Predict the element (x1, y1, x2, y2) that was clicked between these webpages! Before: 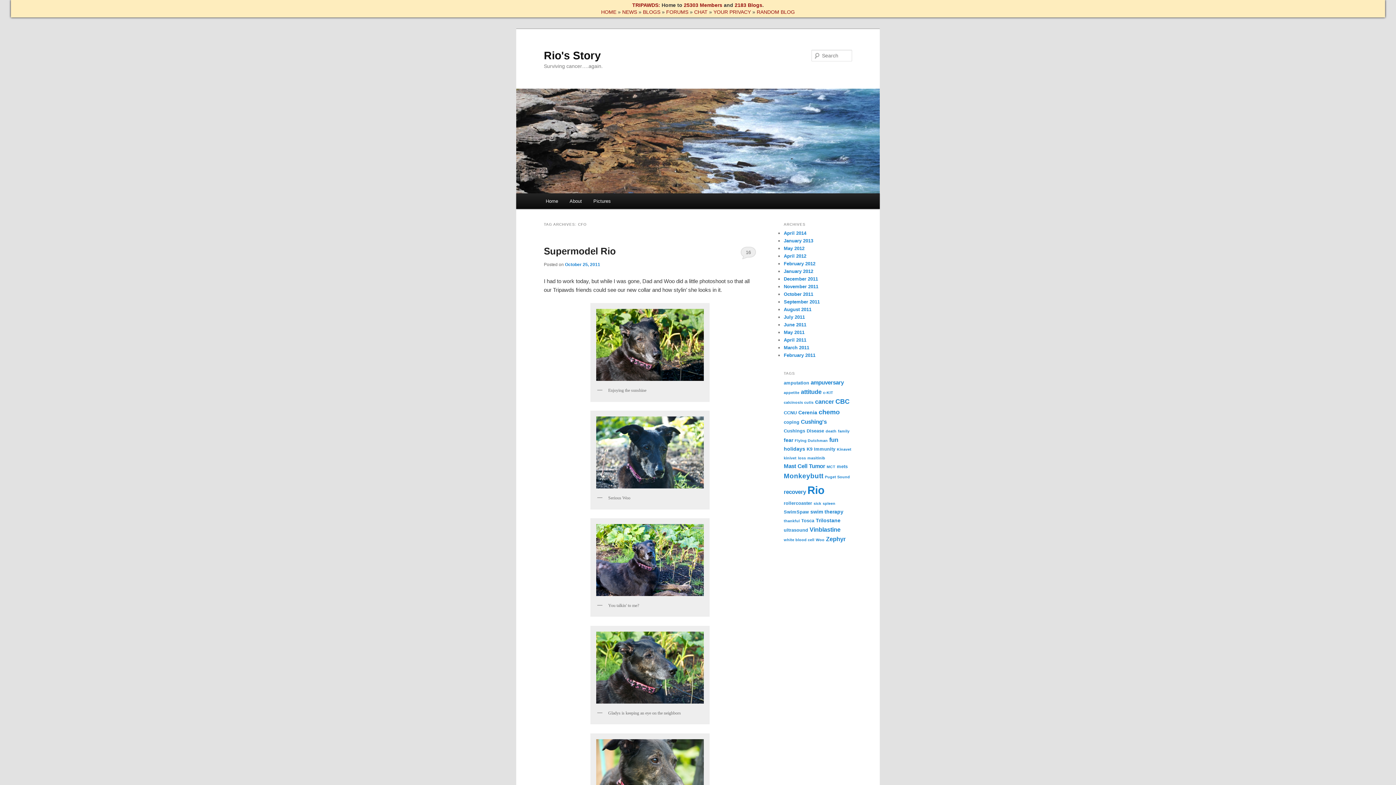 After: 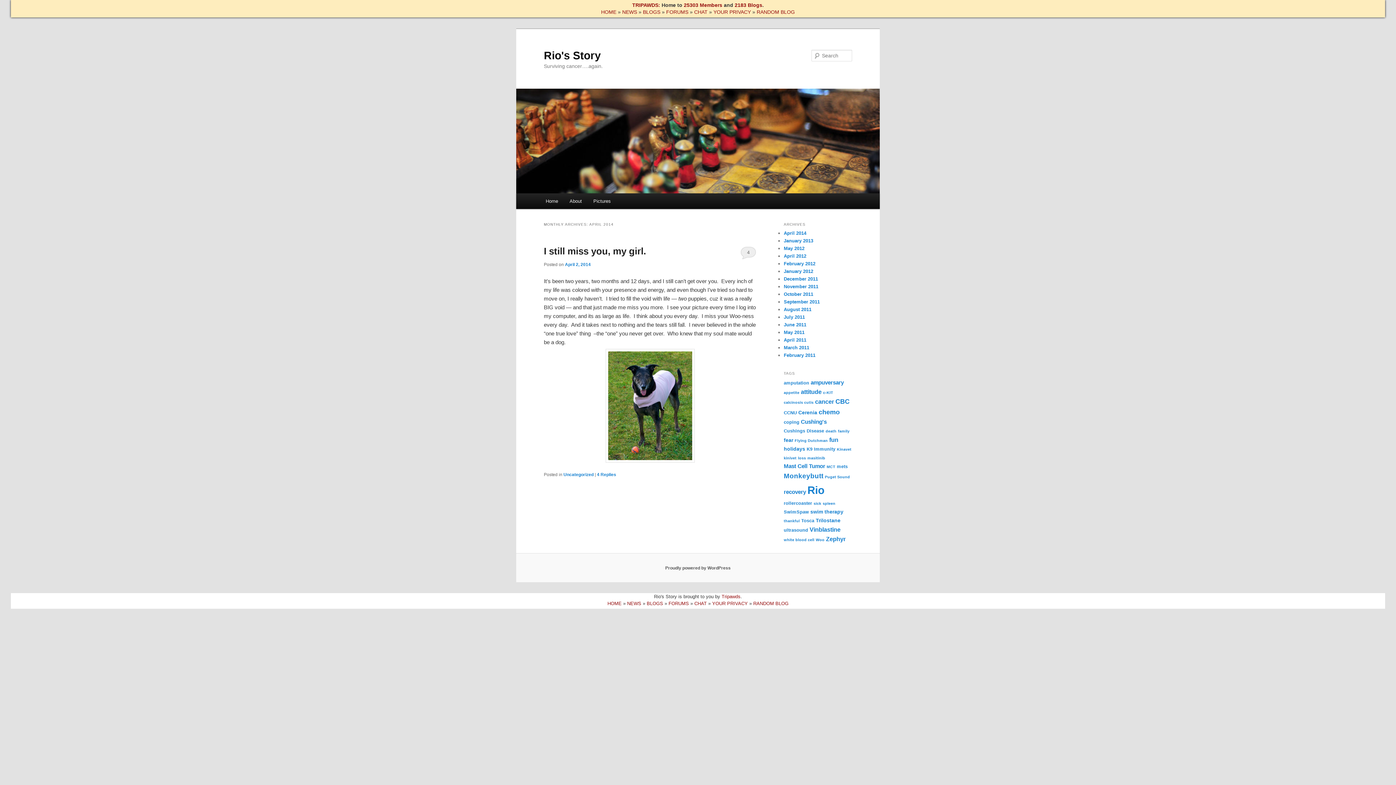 Action: bbox: (784, 230, 806, 236) label: April 2014